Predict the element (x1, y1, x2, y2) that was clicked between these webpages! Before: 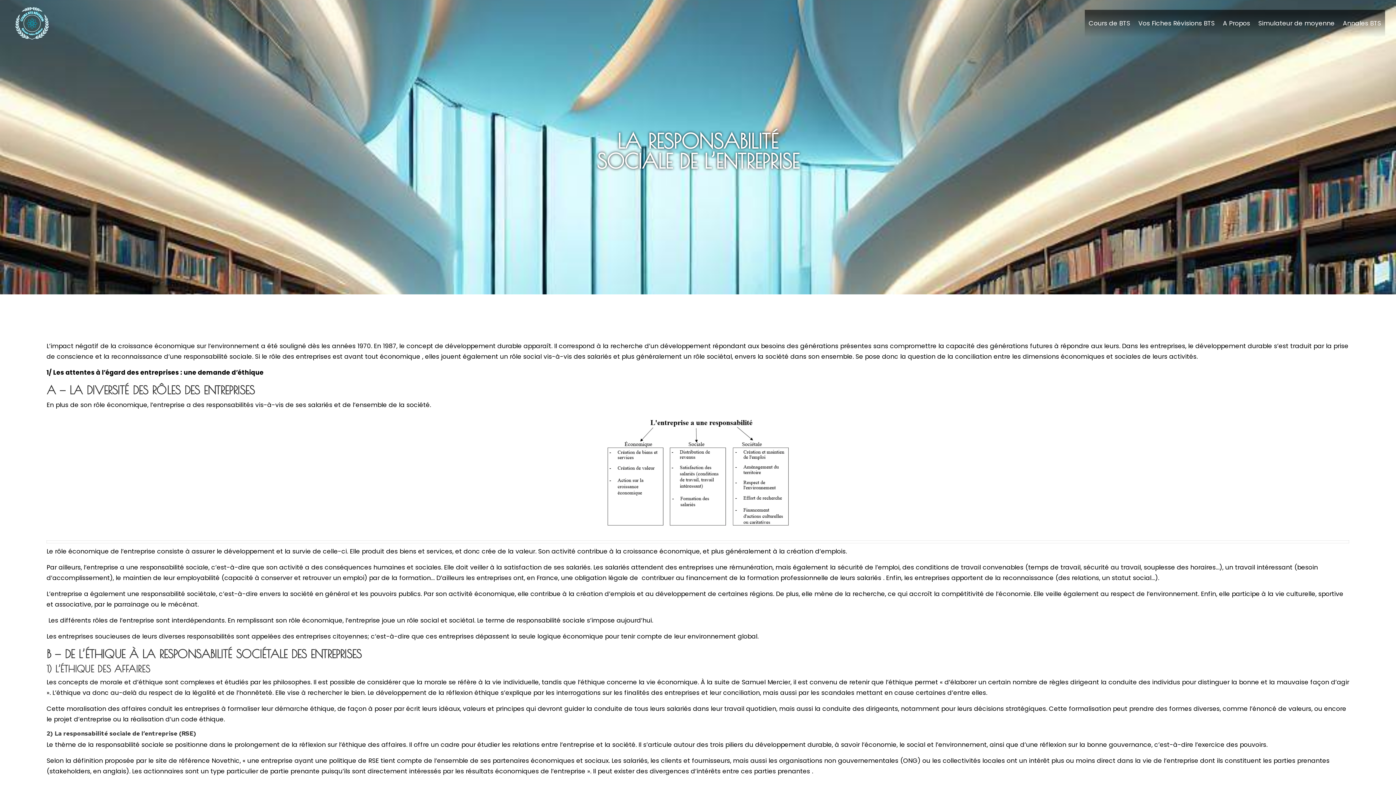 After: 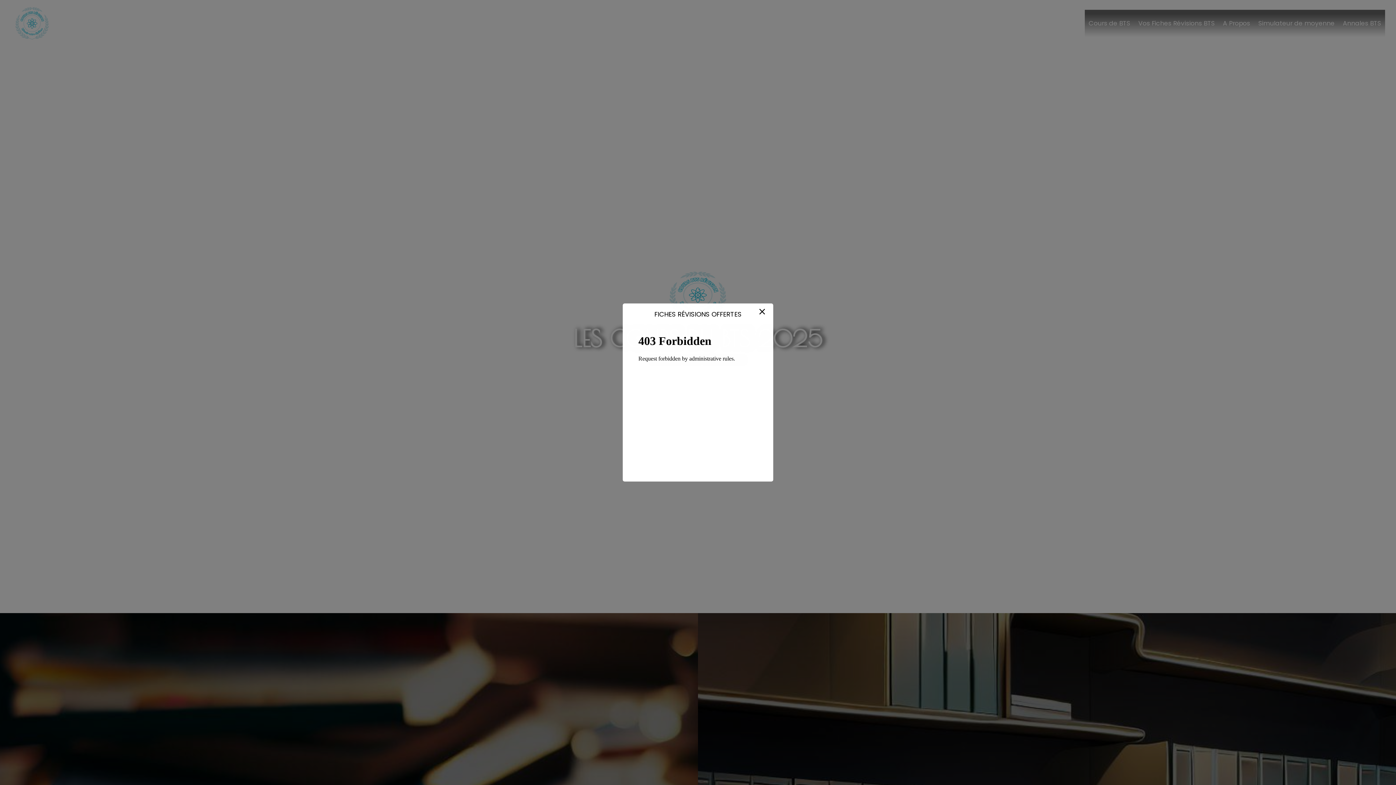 Action: bbox: (14, 0, 70, 62)